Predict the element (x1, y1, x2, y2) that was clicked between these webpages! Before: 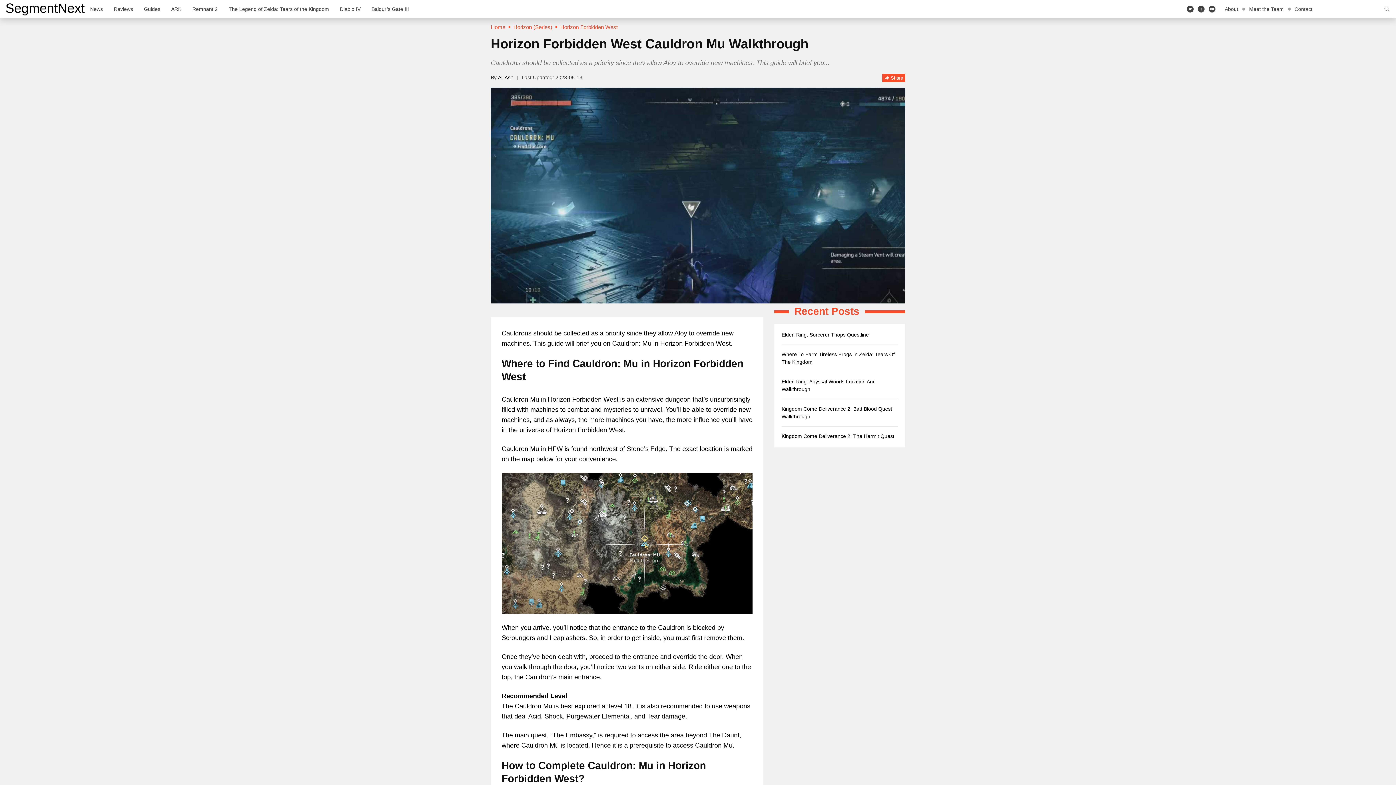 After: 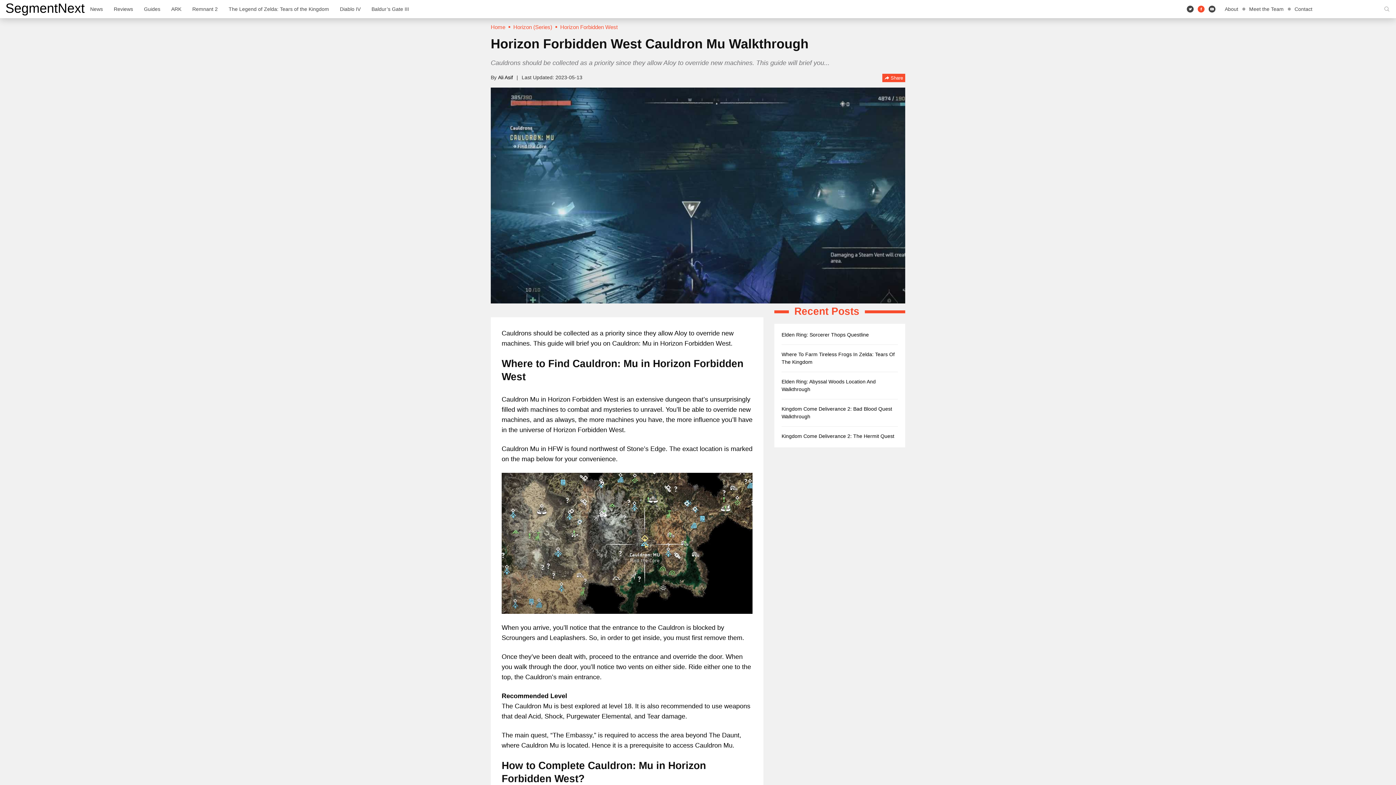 Action: bbox: (1197, 0, 1205, 17) label: Facebook